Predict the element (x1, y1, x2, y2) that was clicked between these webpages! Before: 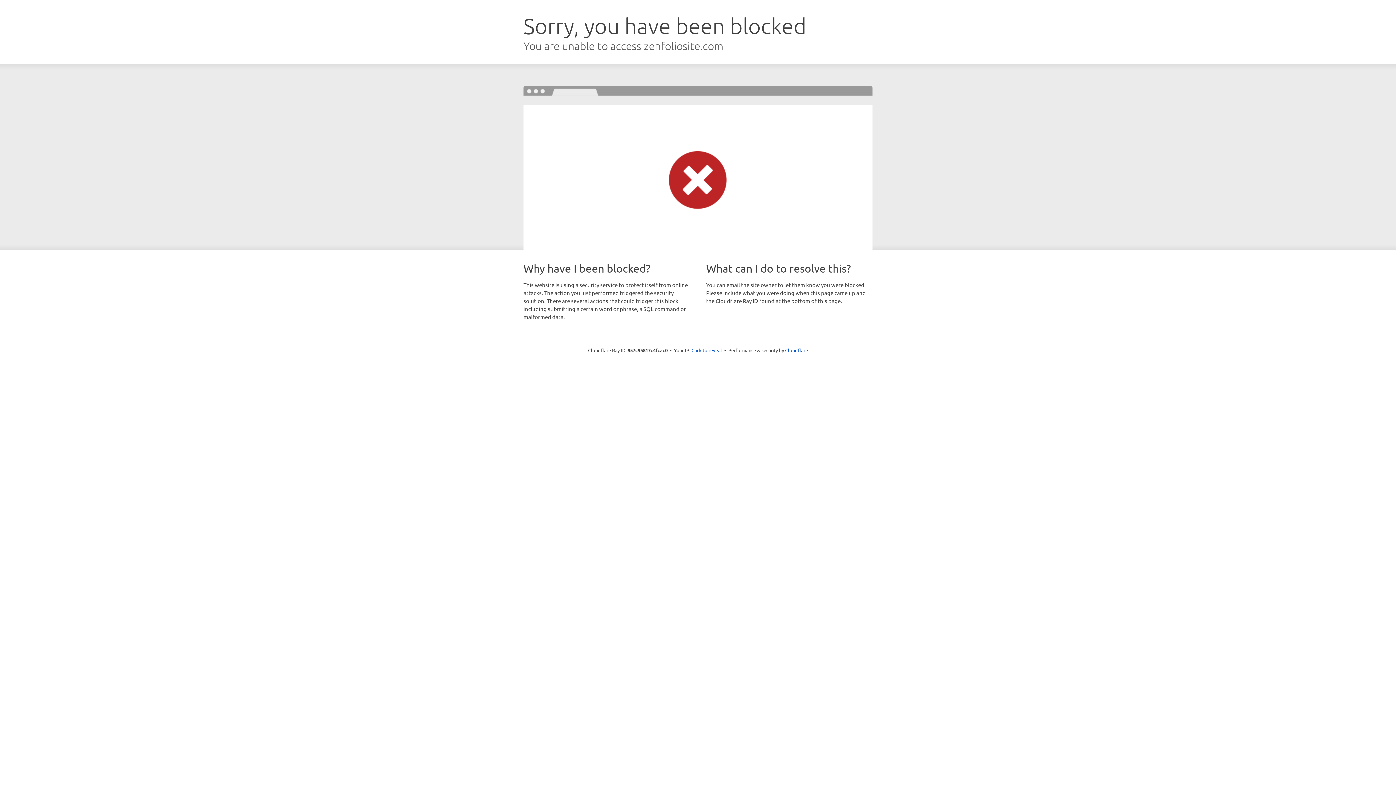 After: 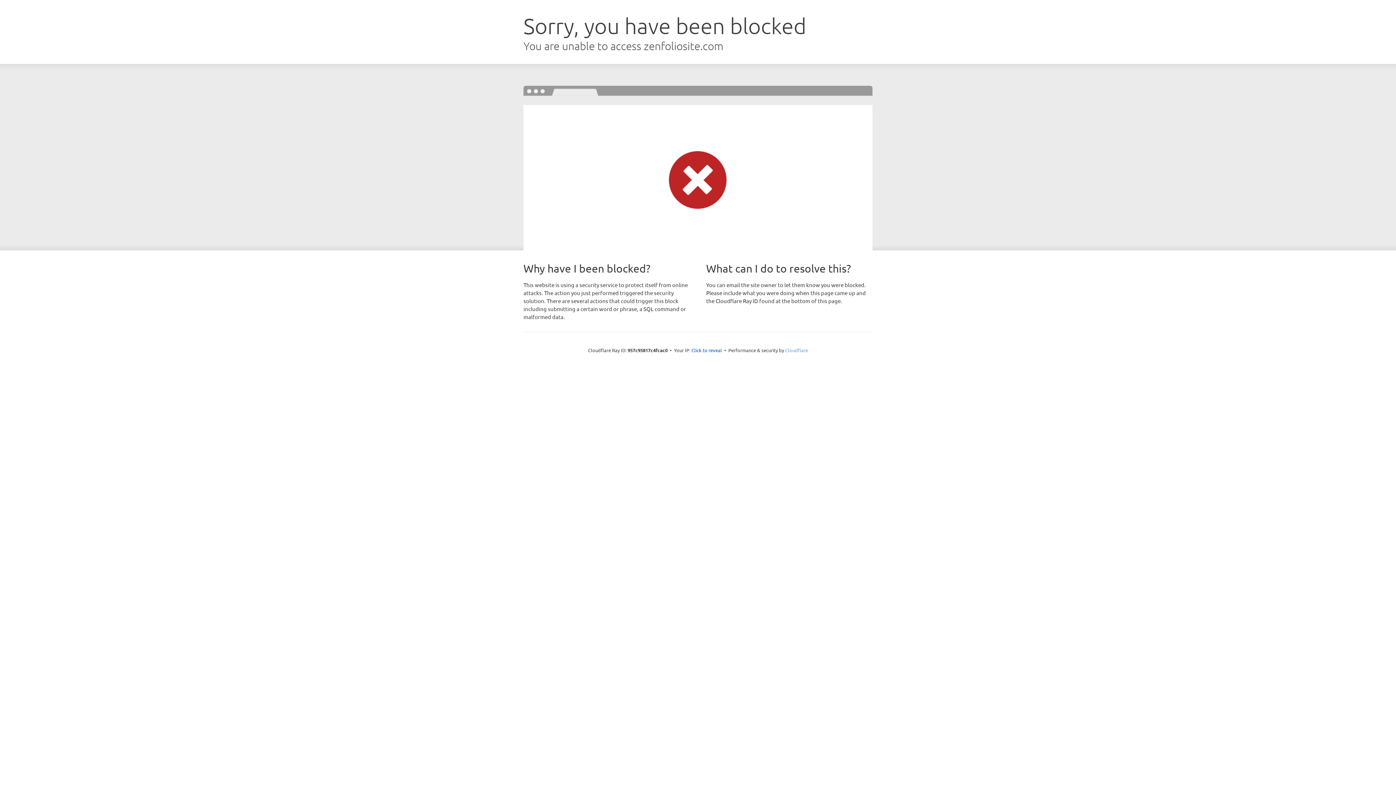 Action: label: Cloudflare bbox: (785, 347, 808, 353)